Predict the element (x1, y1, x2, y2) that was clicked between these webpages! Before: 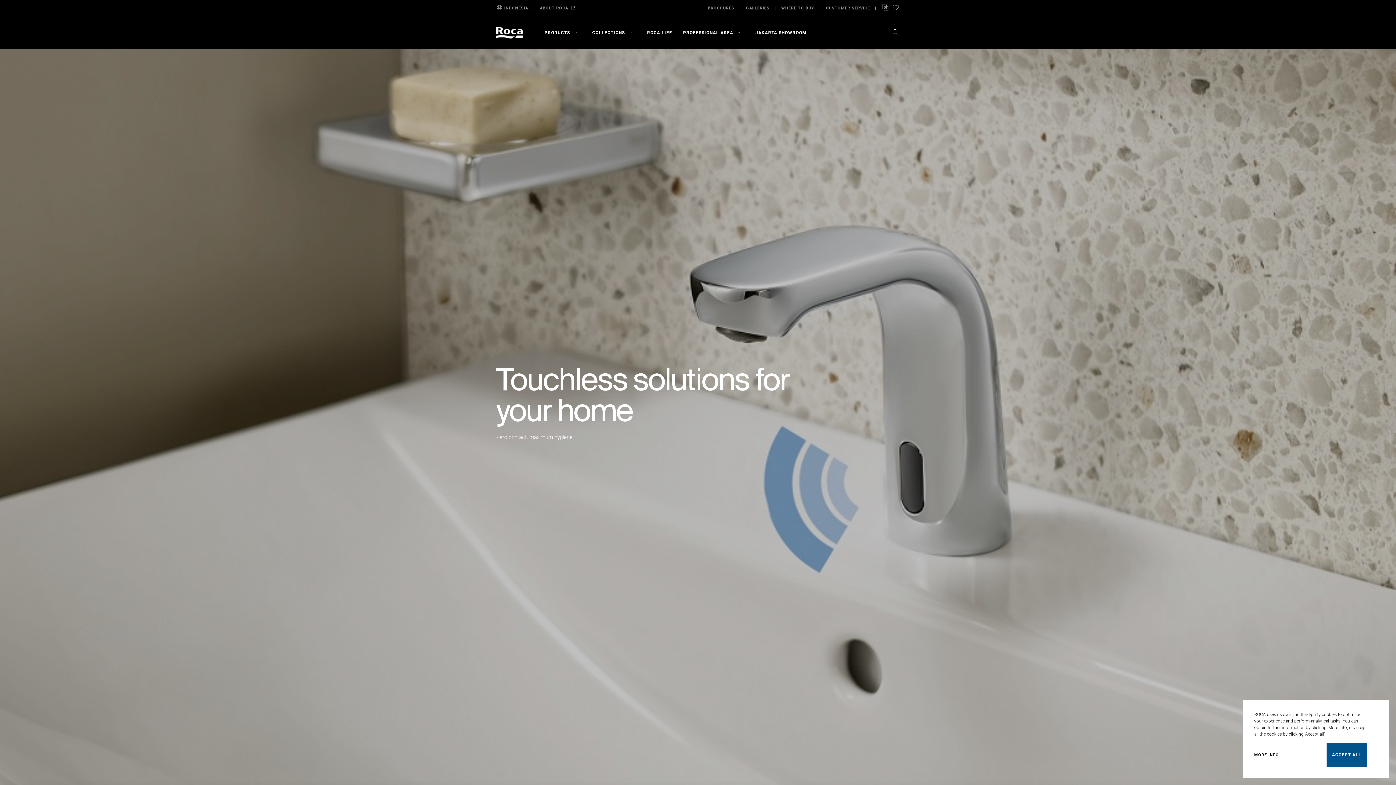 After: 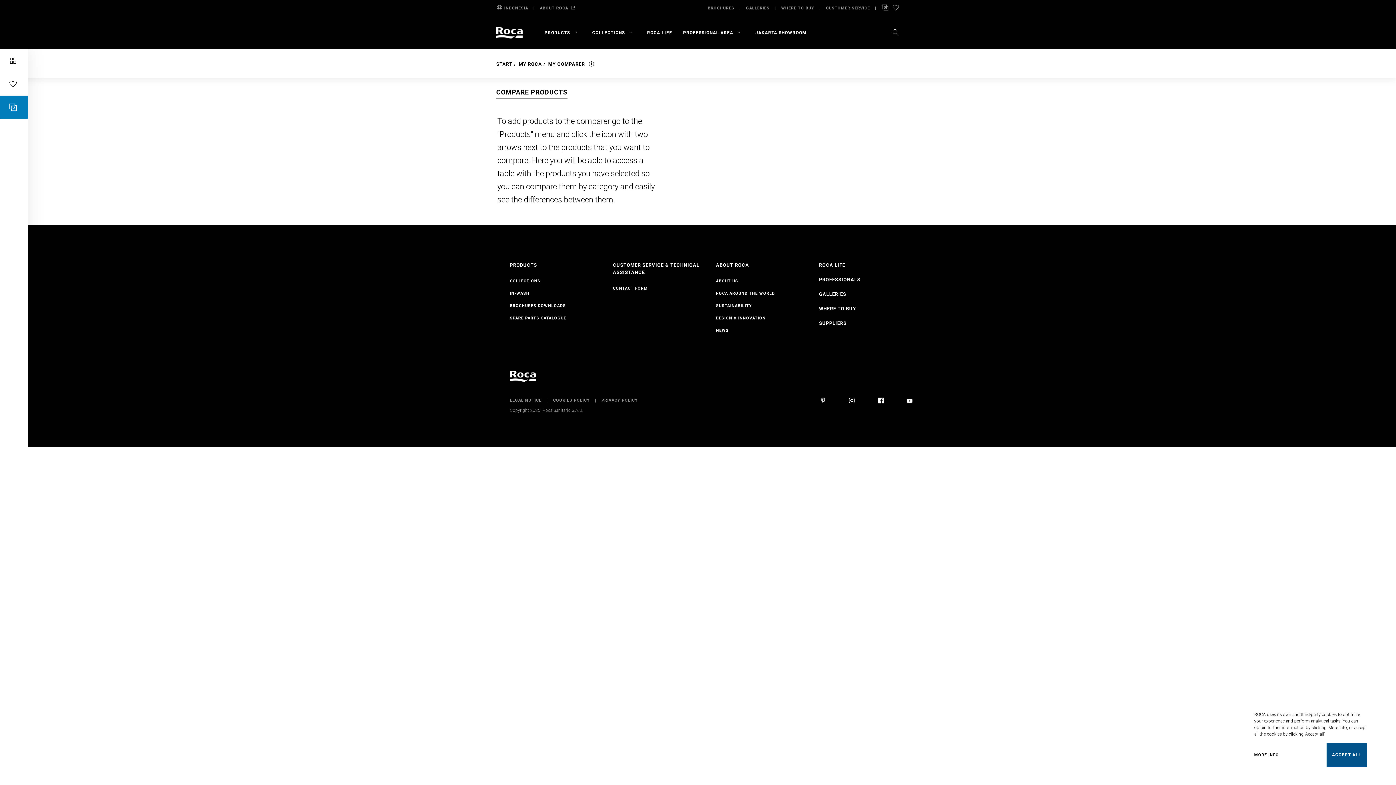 Action: bbox: (881, 0, 889, 16)